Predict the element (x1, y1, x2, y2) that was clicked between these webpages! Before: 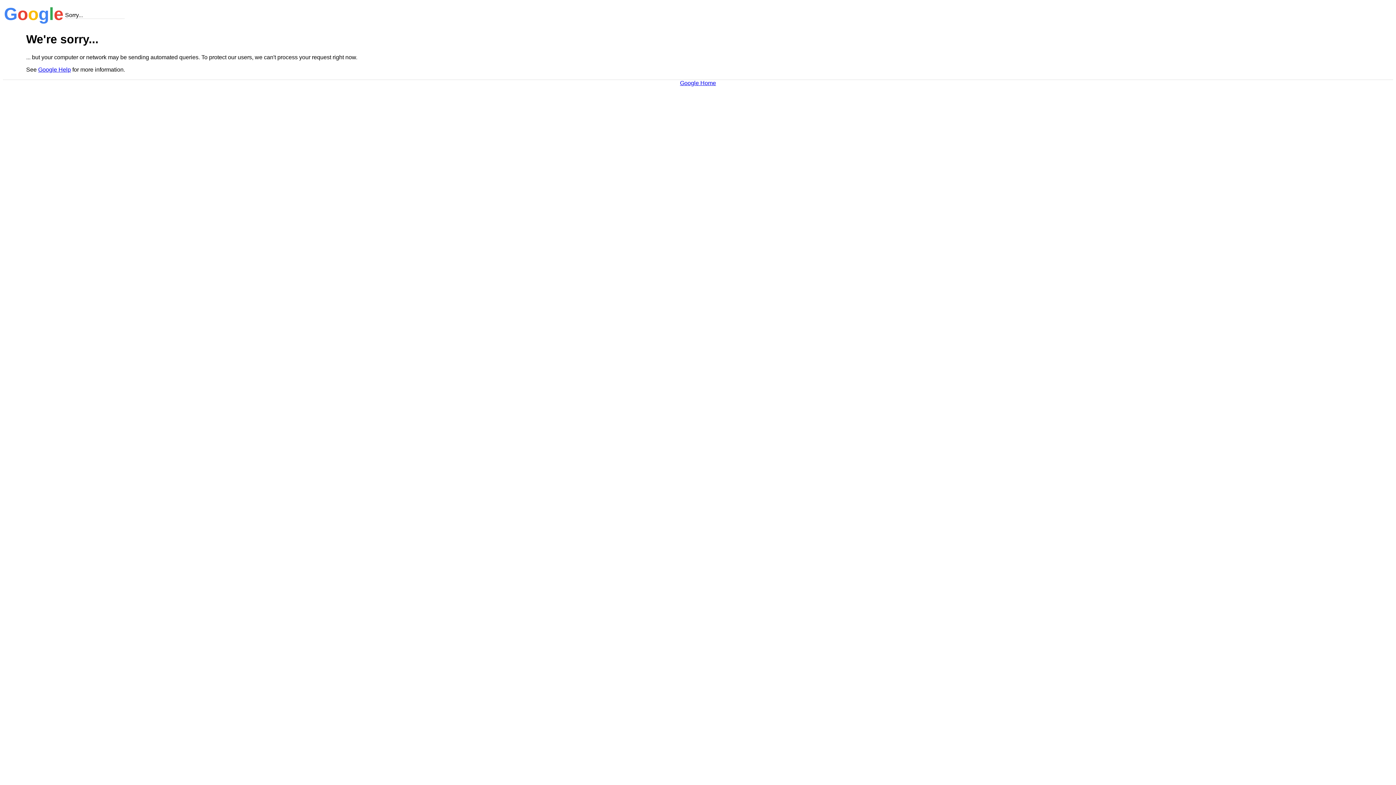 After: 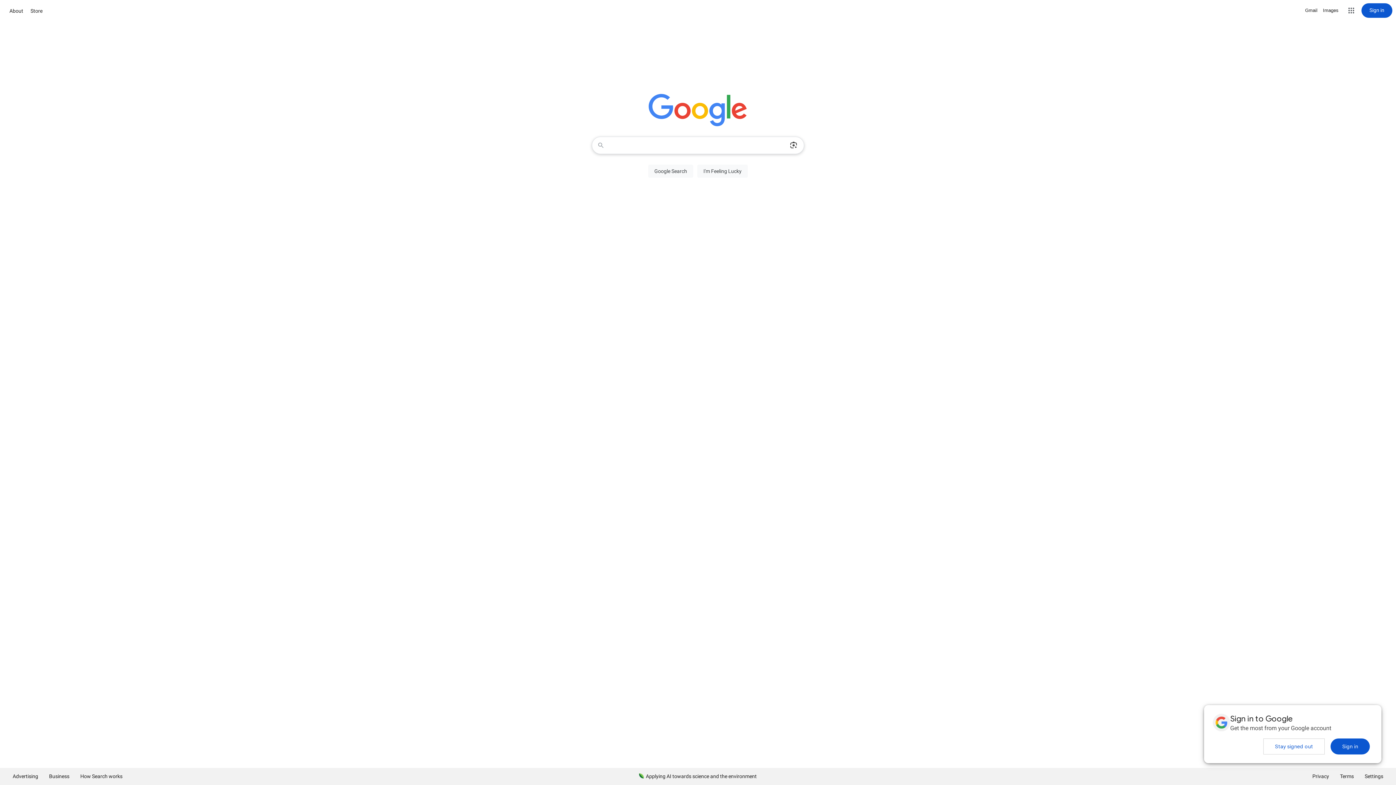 Action: label: Google Home bbox: (680, 79, 716, 86)